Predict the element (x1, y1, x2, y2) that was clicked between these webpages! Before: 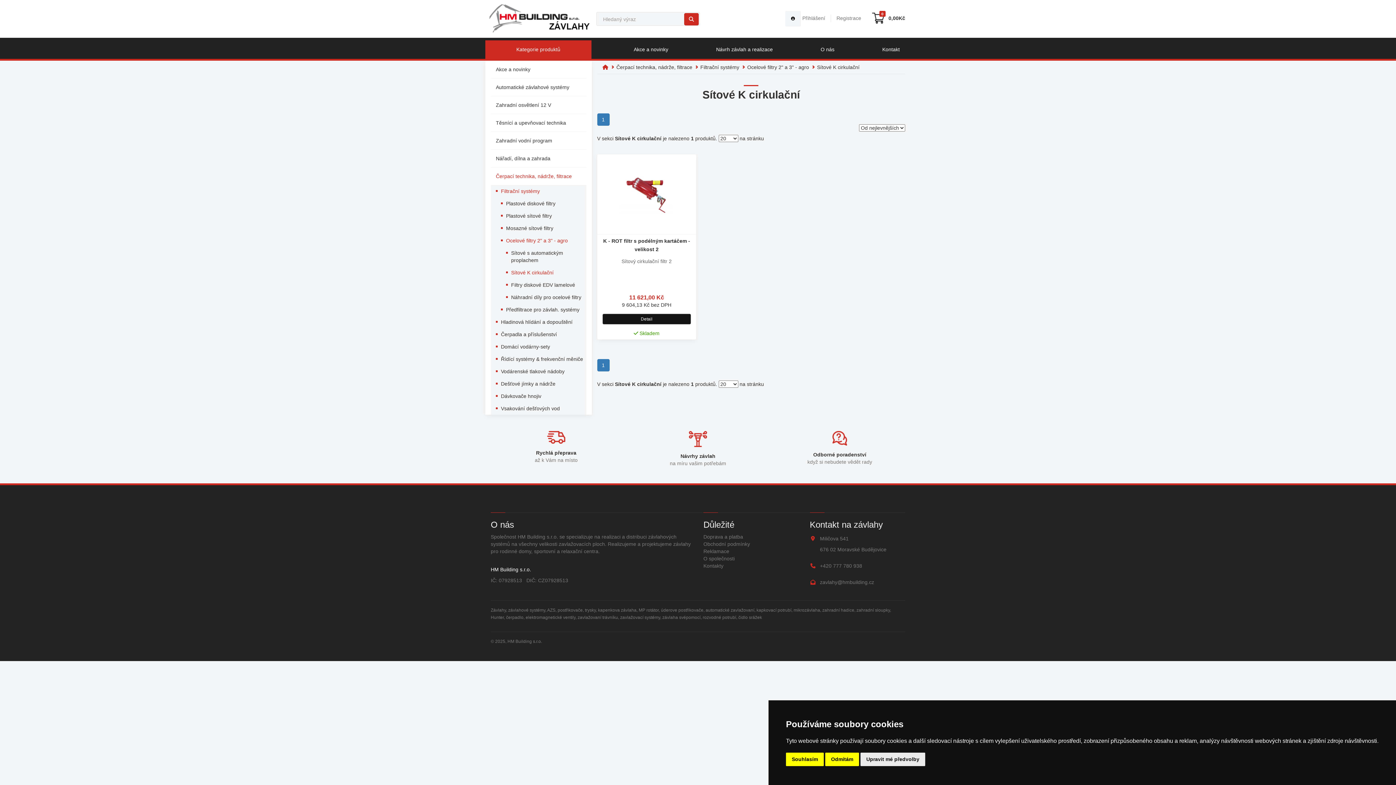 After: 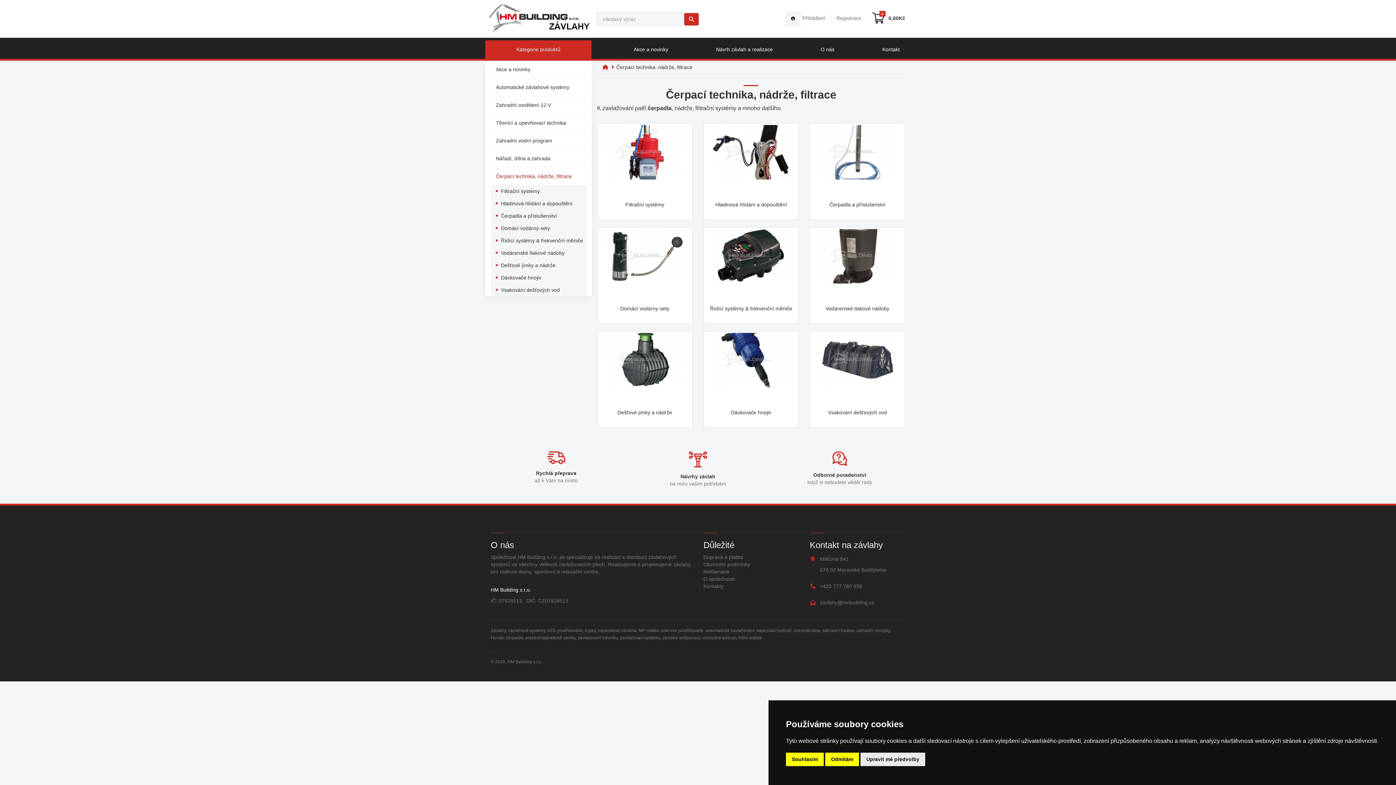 Action: label: Čerpací technika, nádrže, filtrace bbox: (616, 64, 692, 70)